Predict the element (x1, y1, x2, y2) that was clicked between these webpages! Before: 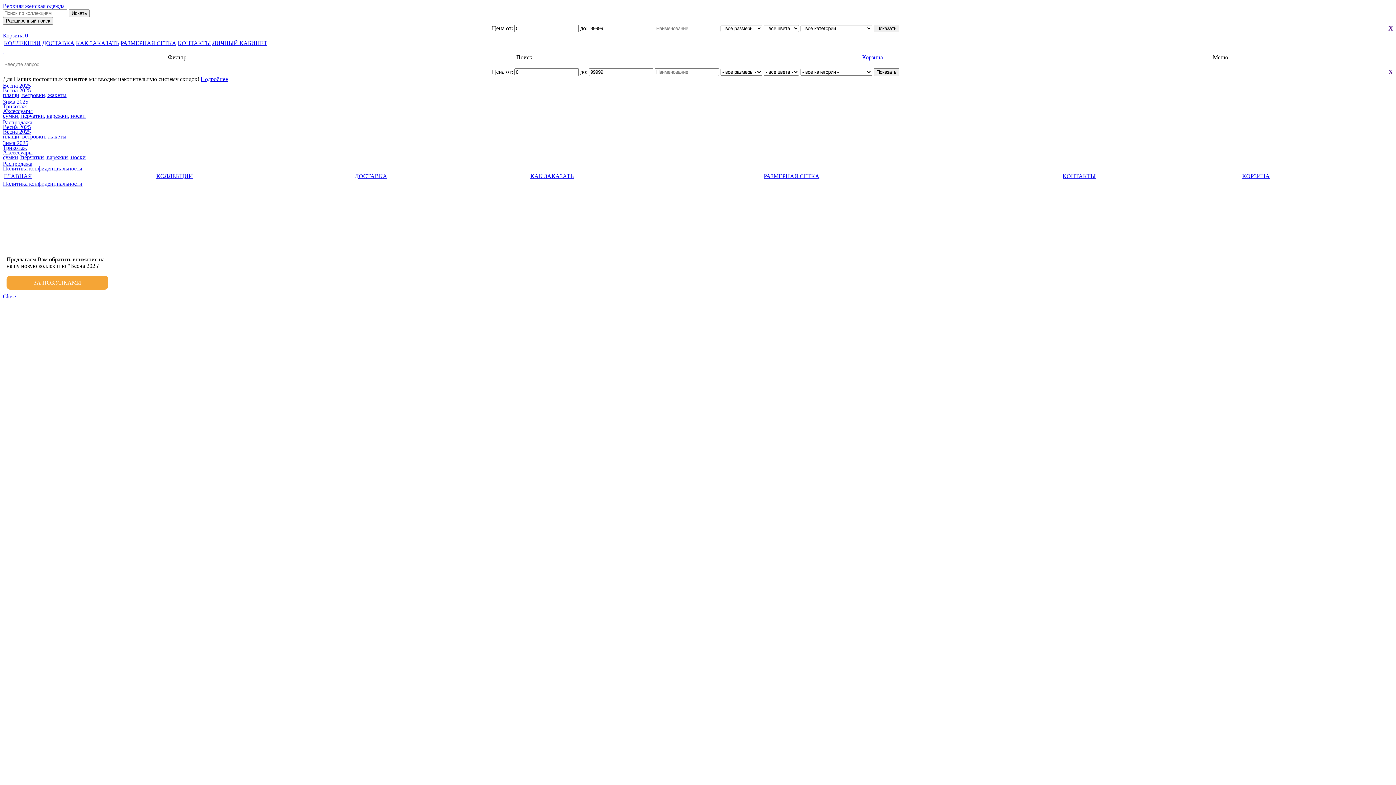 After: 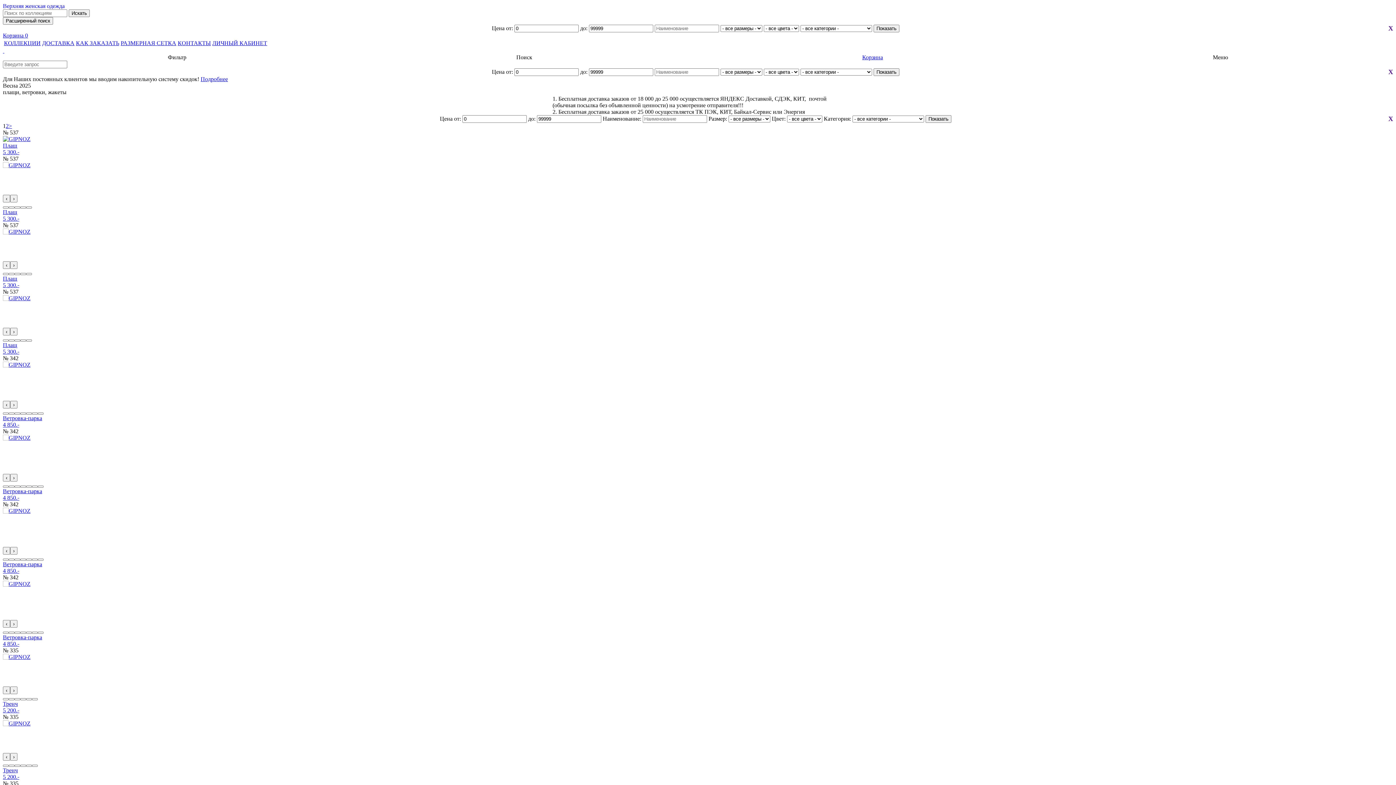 Action: bbox: (2, 128, 1393, 140) label: Весна 2025
плащи, ветровки, жакеты